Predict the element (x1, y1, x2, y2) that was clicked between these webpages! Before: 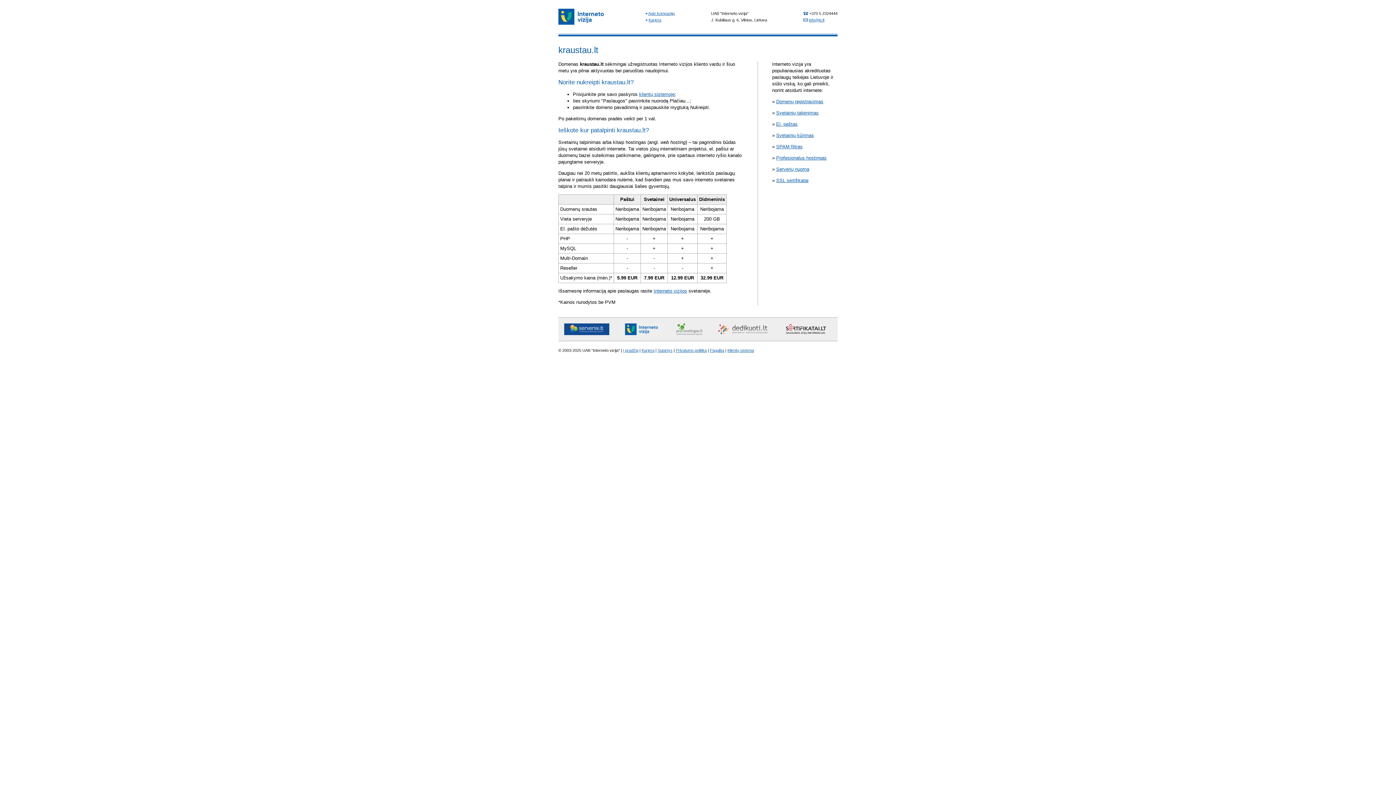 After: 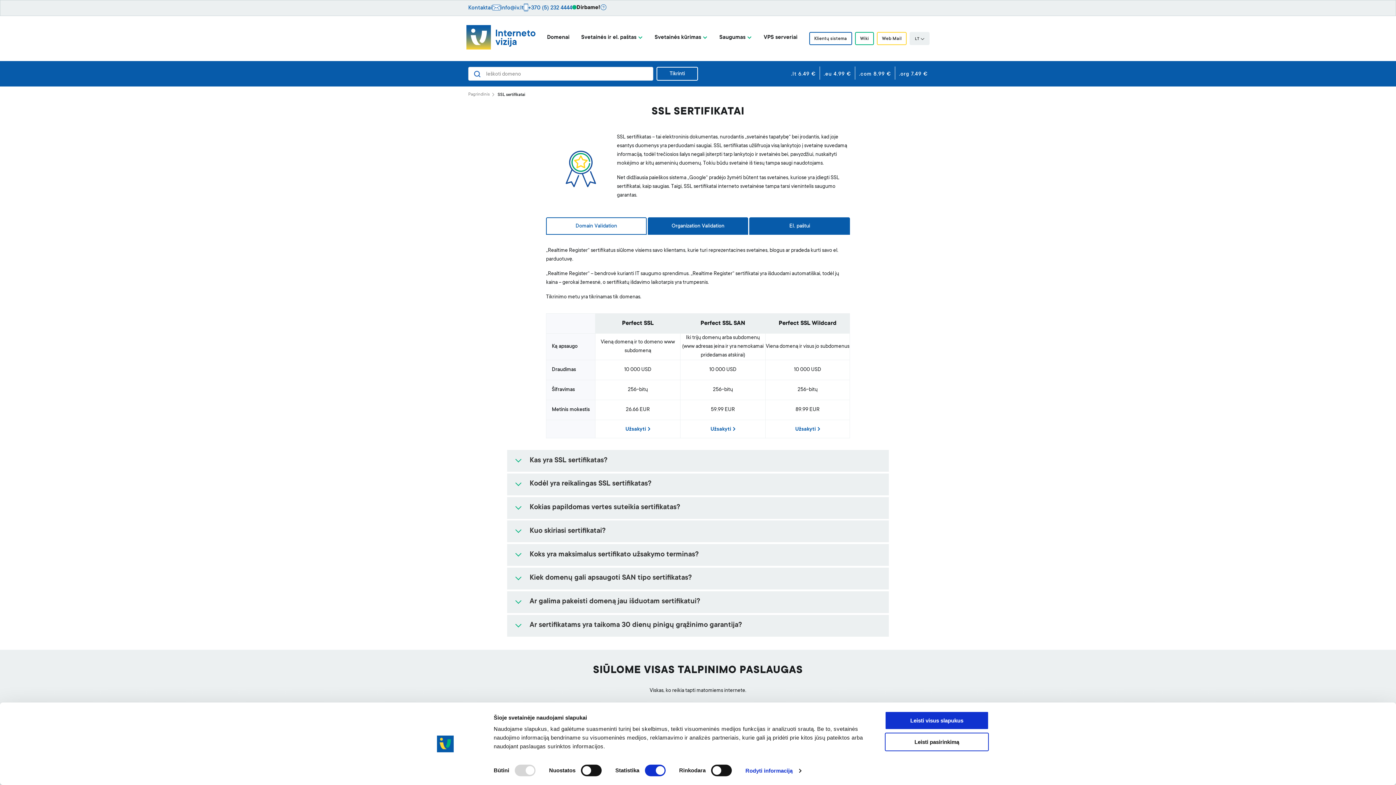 Action: label: SSL sertifikatai bbox: (776, 177, 808, 183)